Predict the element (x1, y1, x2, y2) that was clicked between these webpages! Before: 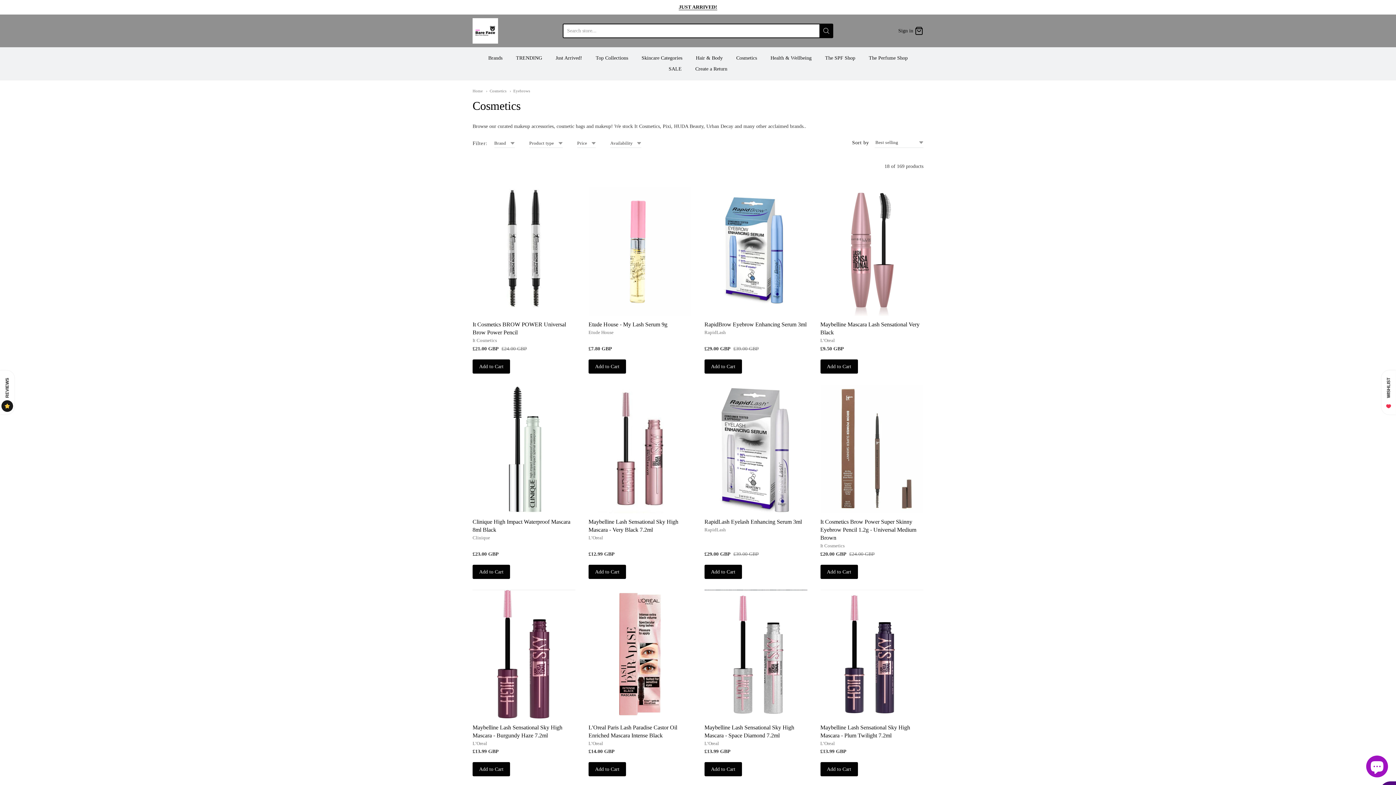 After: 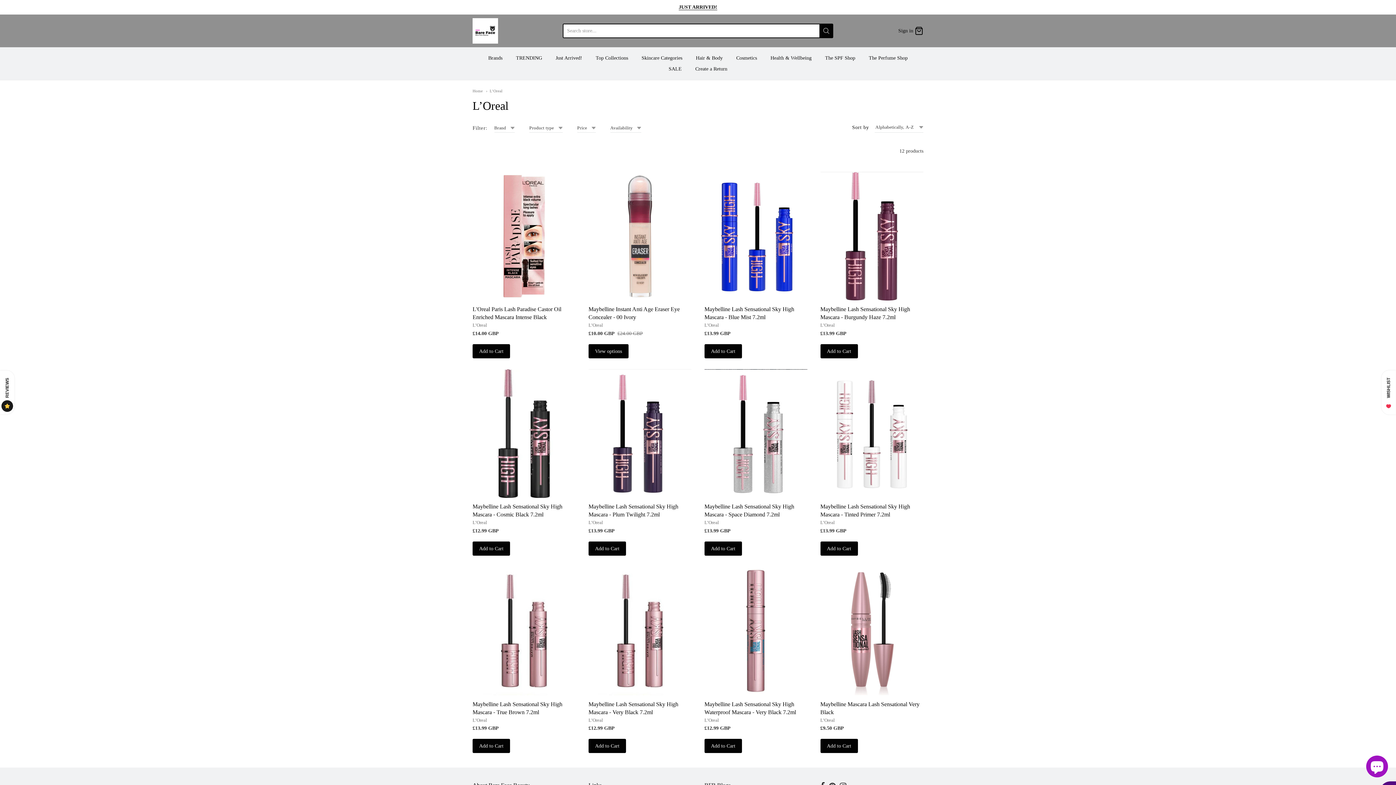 Action: label: L’Oreal bbox: (820, 337, 835, 343)